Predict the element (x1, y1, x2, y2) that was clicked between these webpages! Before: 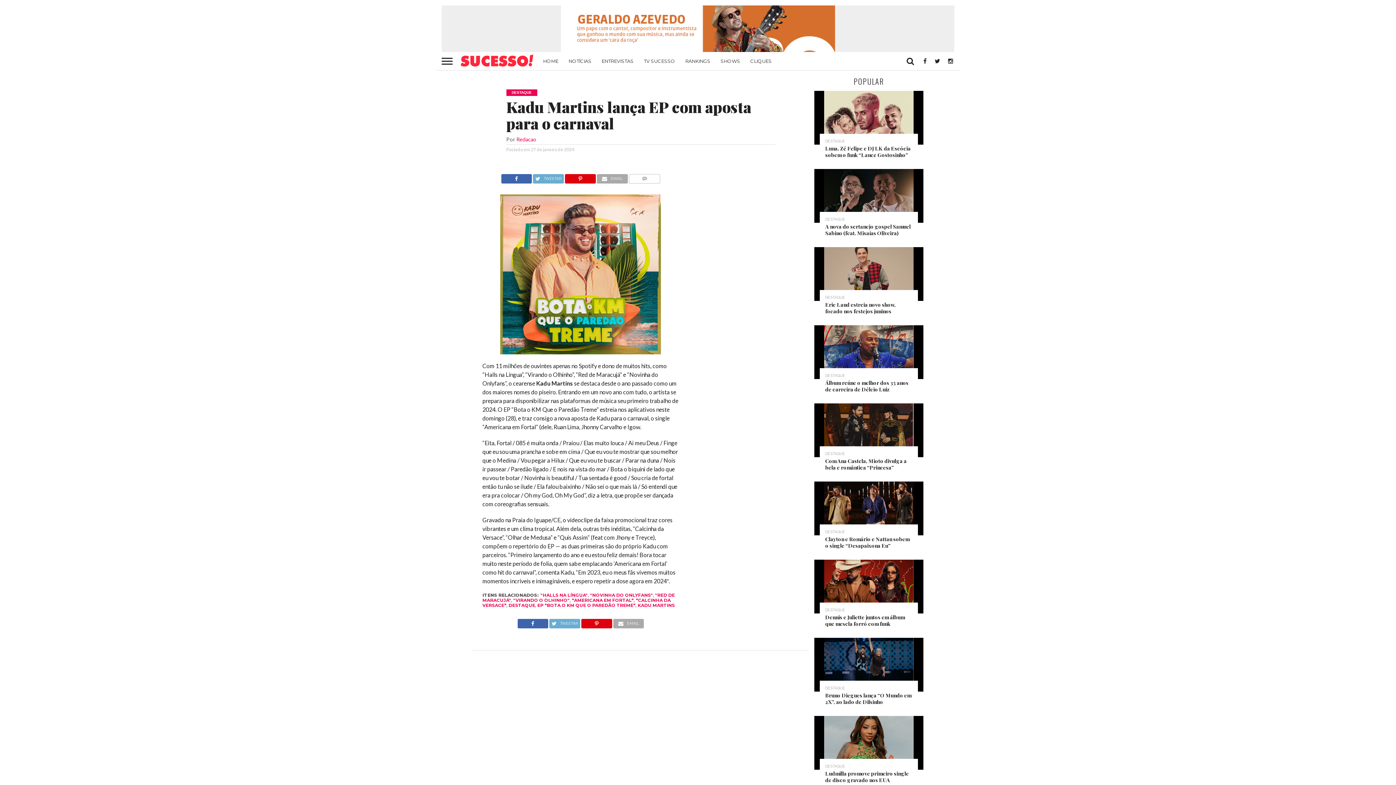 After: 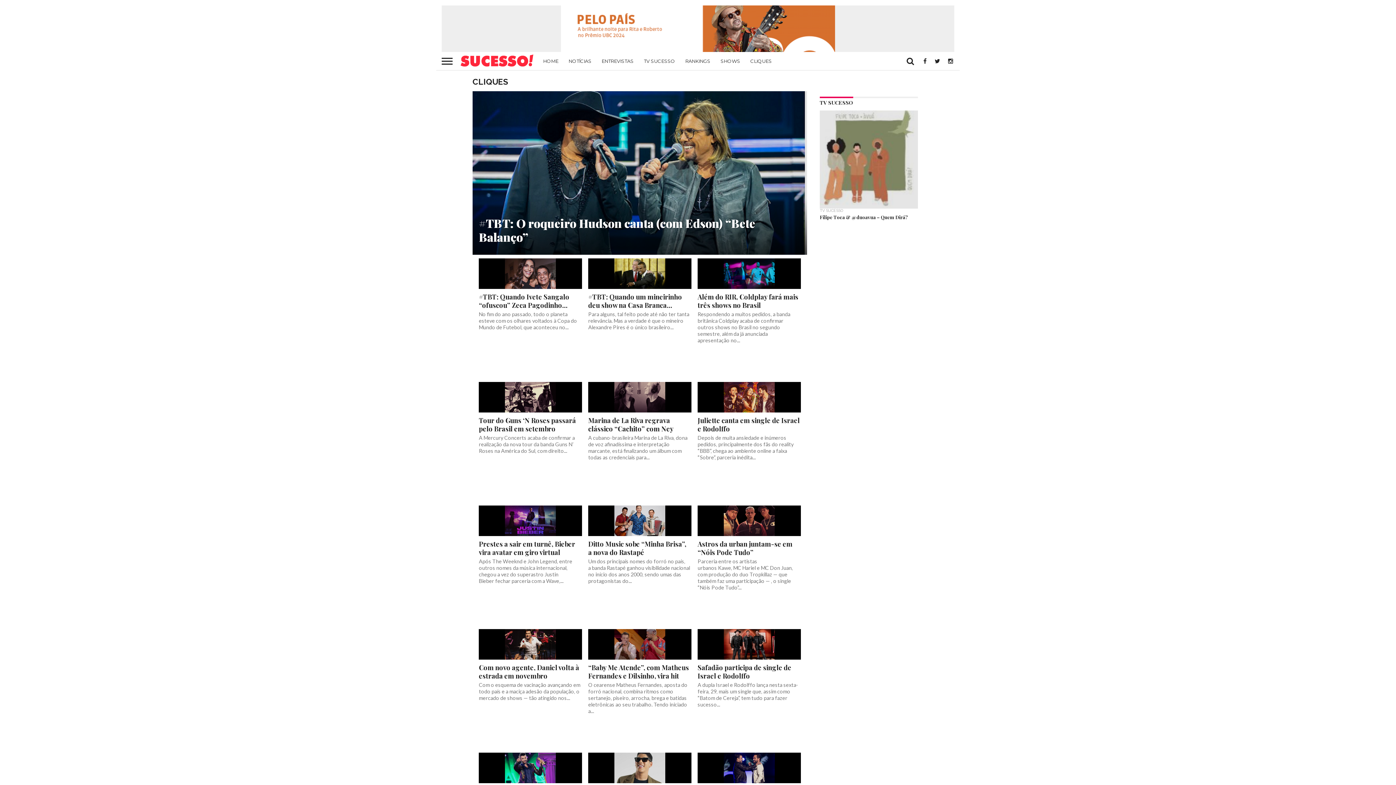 Action: label: CLIQUES bbox: (745, 52, 777, 70)